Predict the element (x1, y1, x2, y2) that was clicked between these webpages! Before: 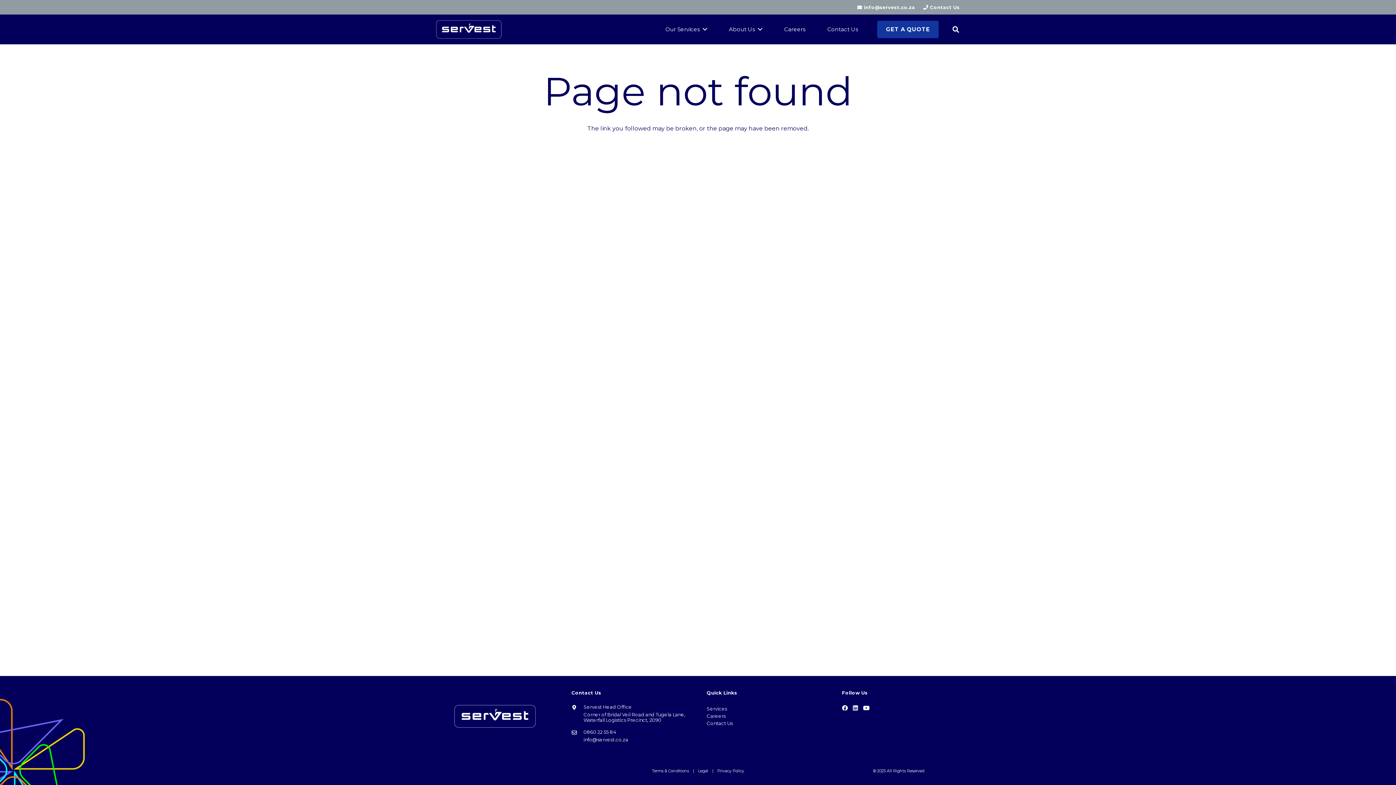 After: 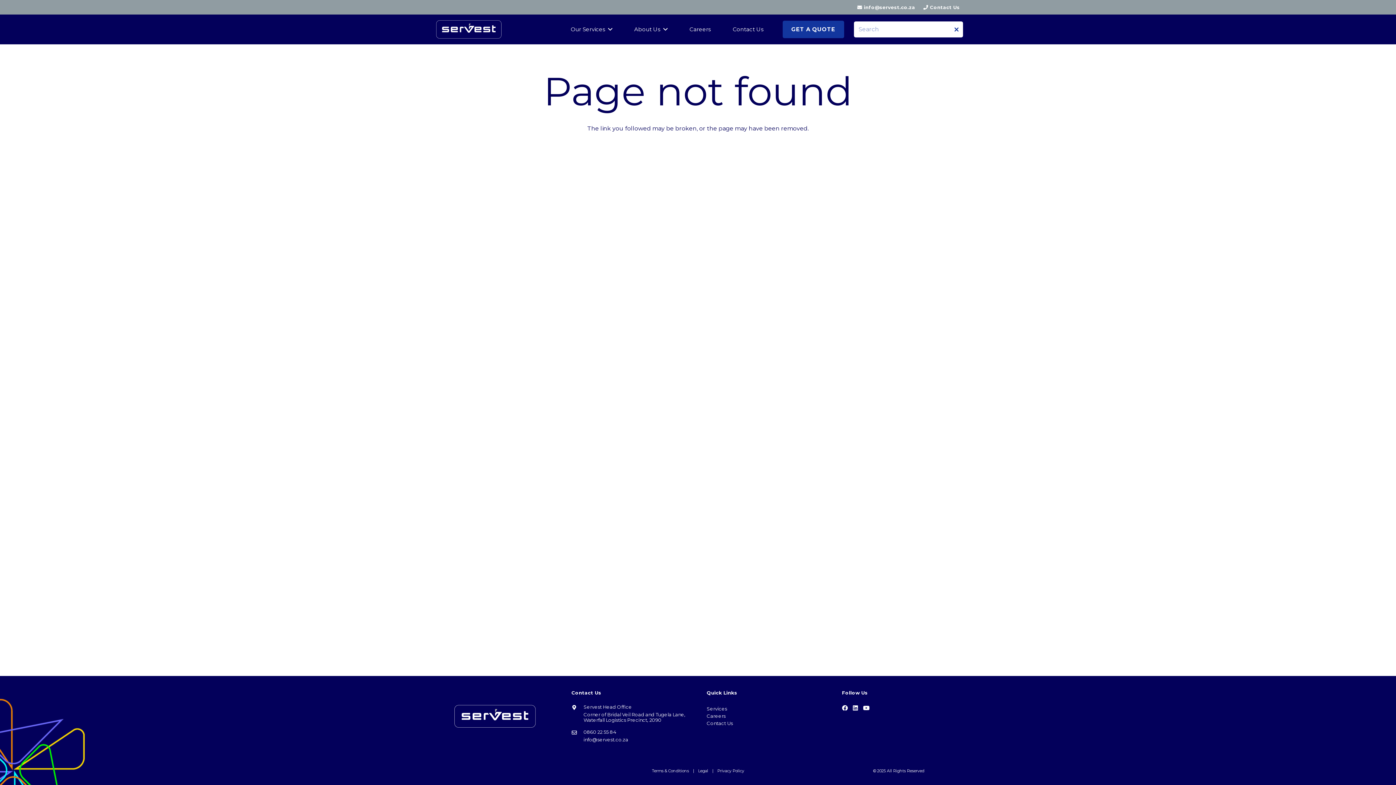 Action: bbox: (948, 21, 963, 37) label: Search